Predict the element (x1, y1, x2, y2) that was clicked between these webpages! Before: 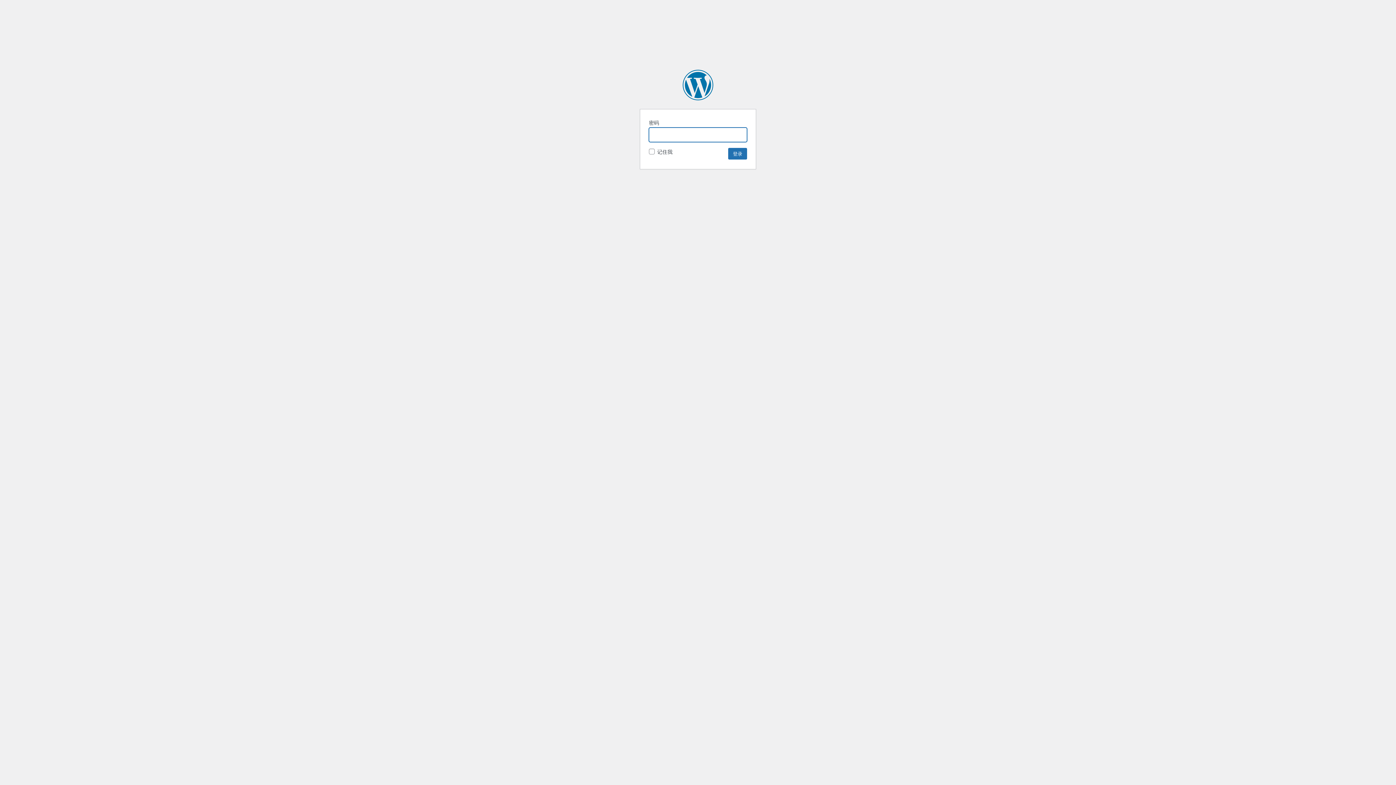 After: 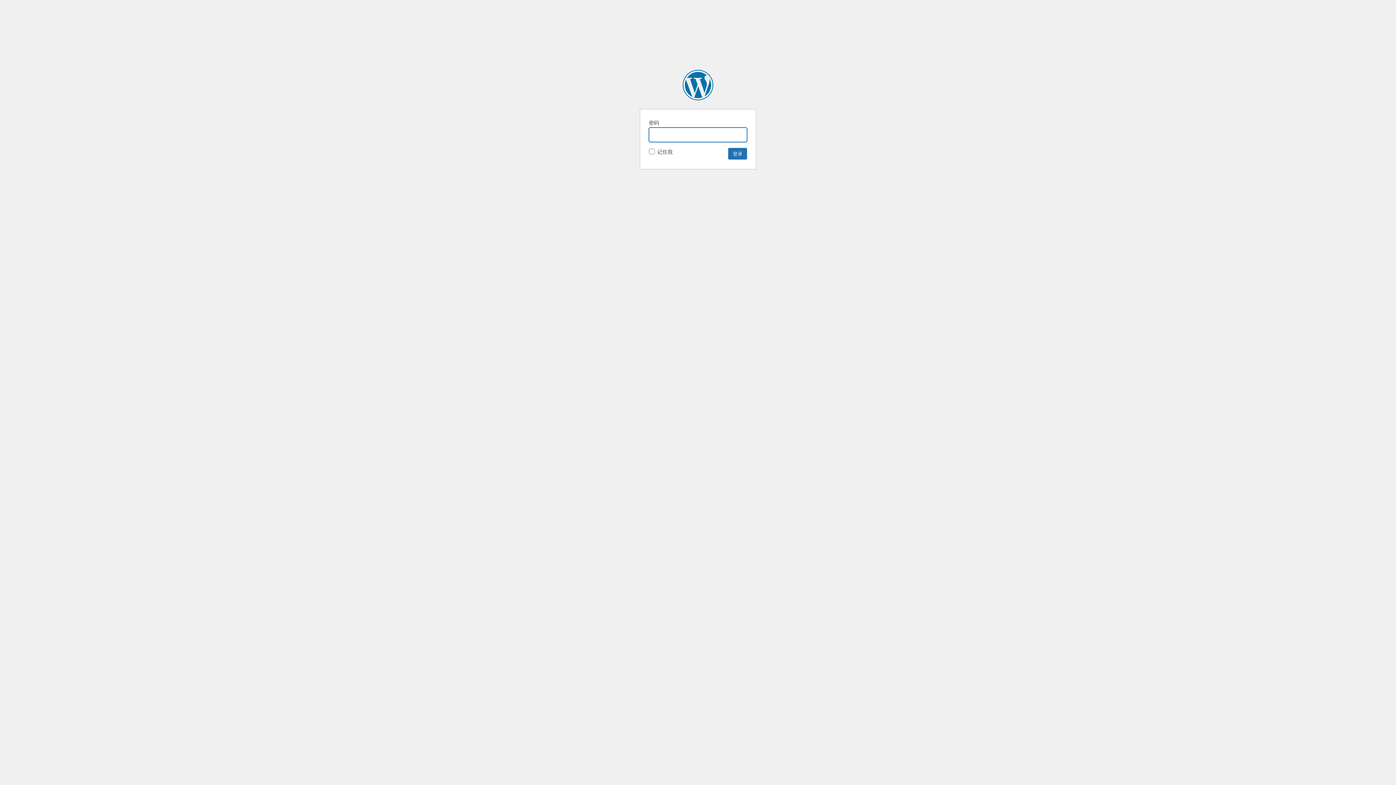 Action: bbox: (682, 69, 713, 100) label: 水也名品 SYMode